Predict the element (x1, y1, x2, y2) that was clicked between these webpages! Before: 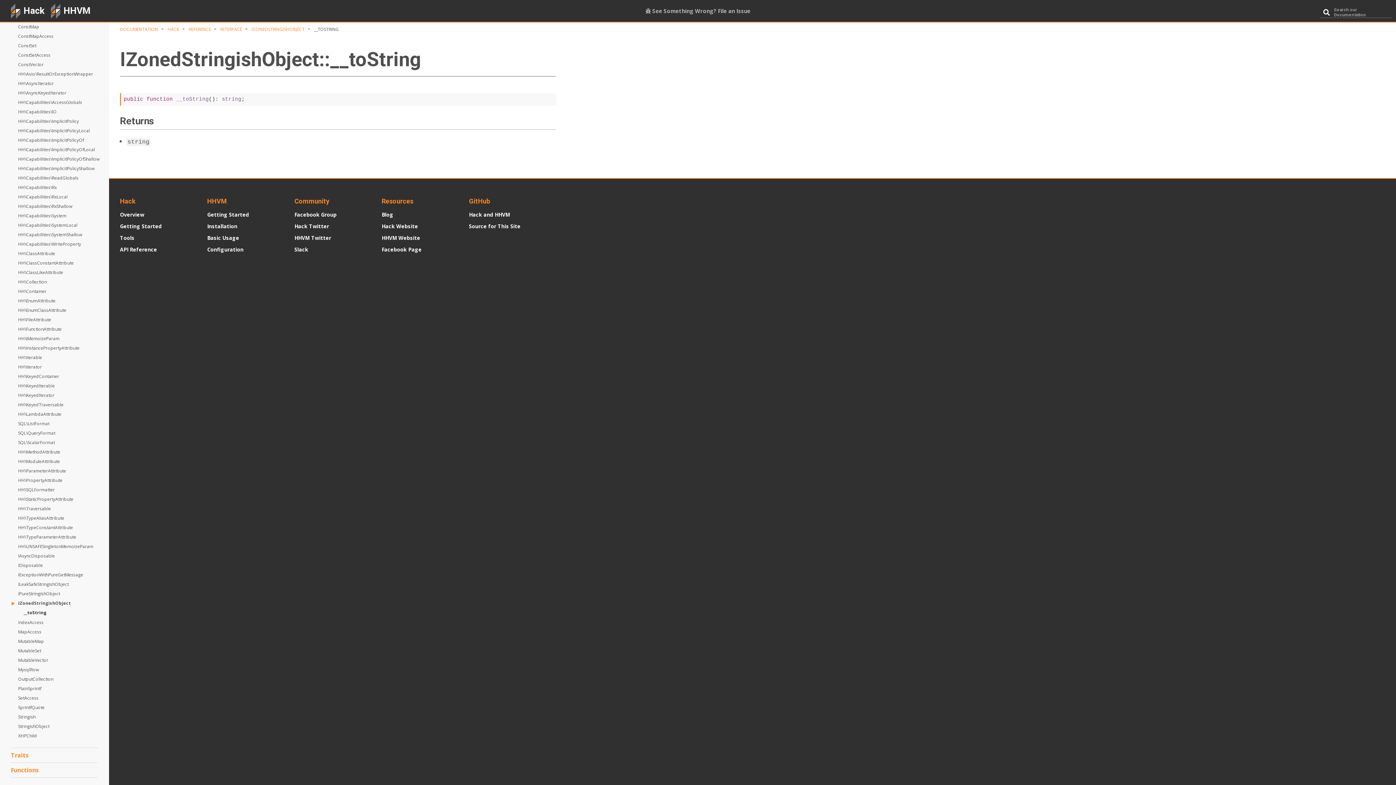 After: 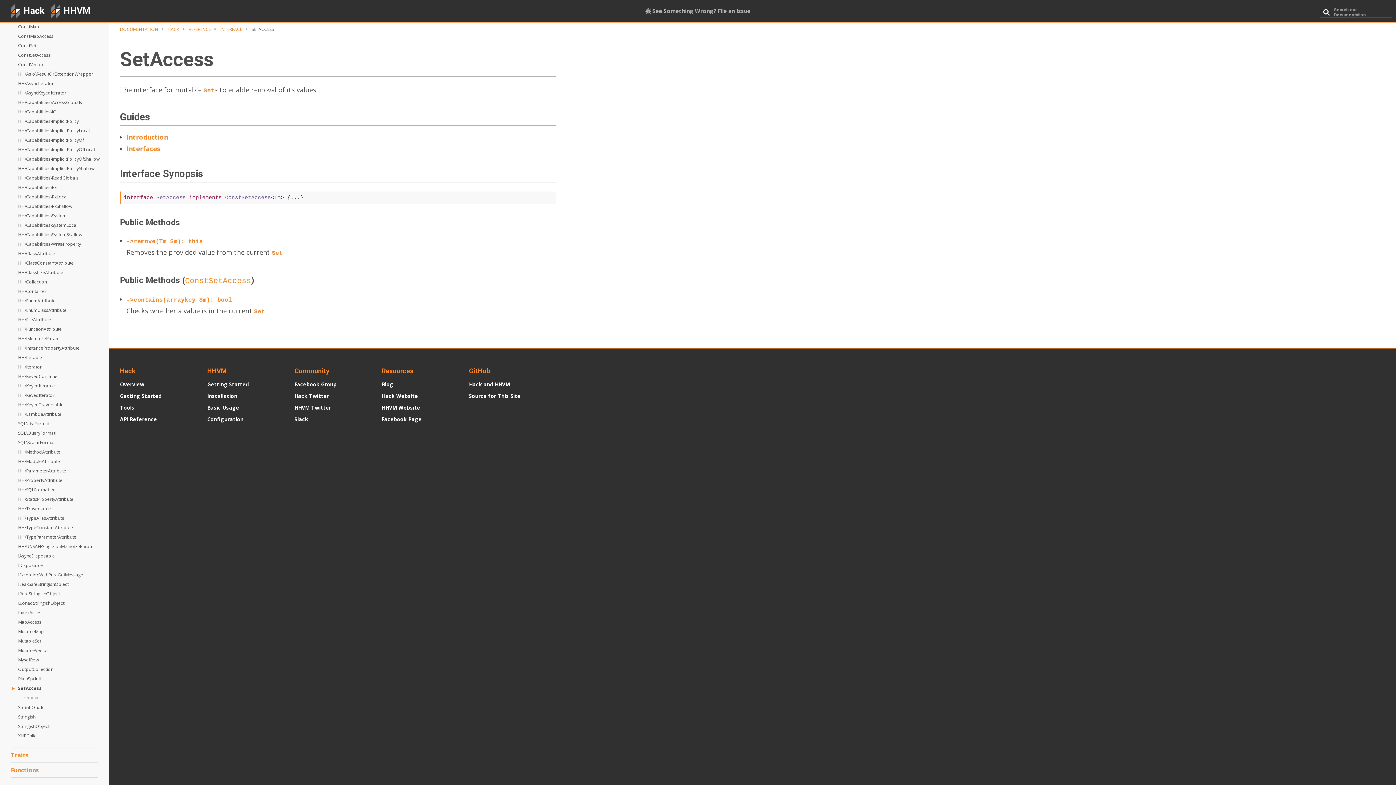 Action: label: SetAccess bbox: (7, 693, 109, 702)